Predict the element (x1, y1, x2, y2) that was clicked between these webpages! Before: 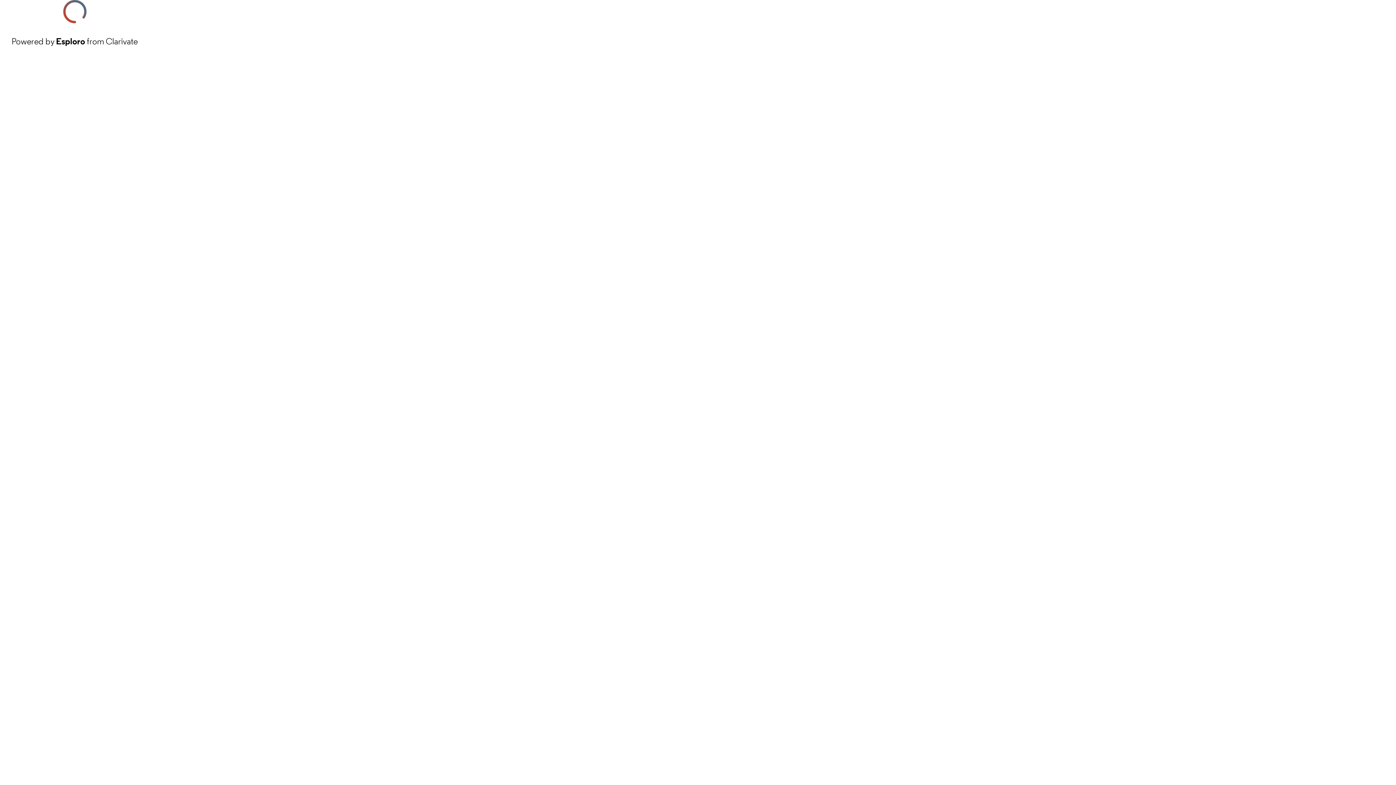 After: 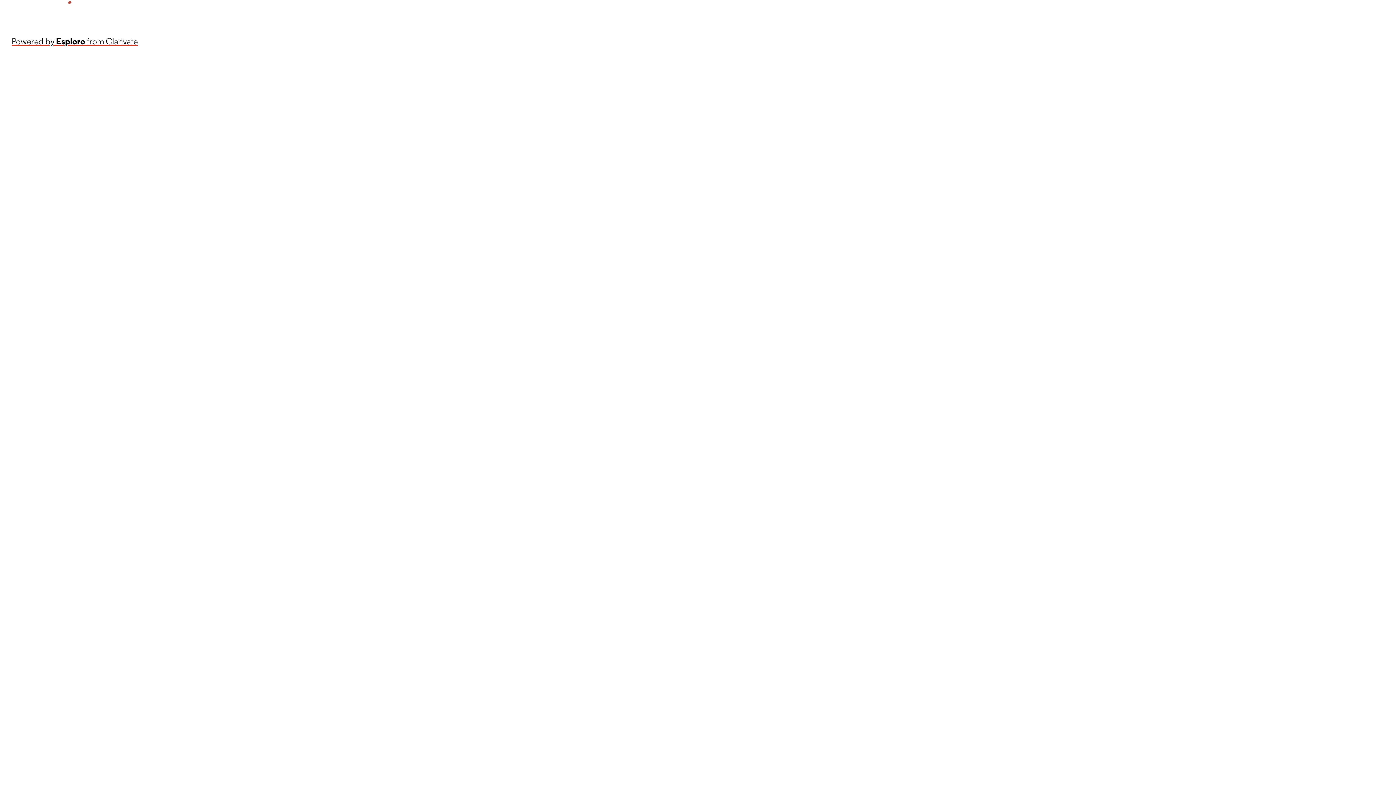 Action: label: Powered by Esploro from Clarivate bbox: (11, 34, 137, 48)